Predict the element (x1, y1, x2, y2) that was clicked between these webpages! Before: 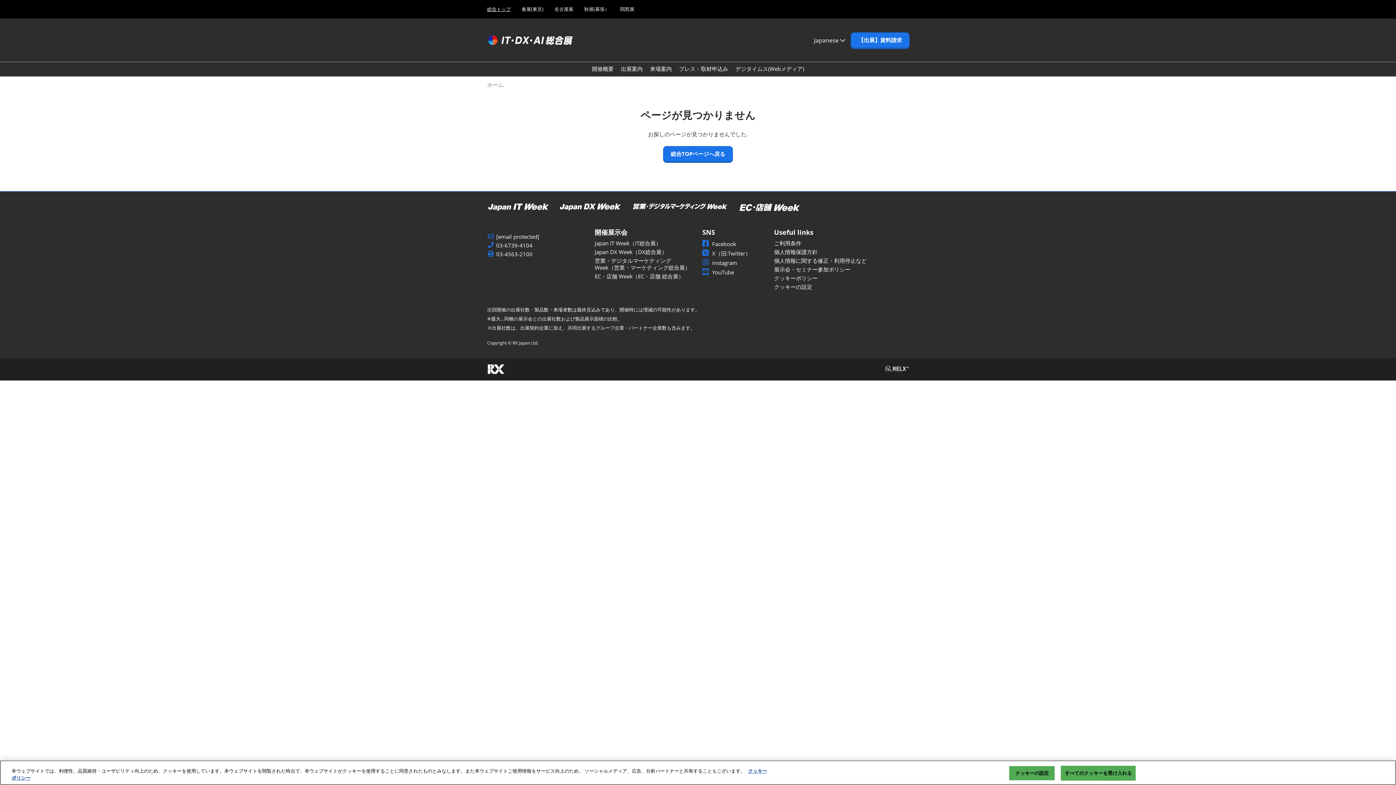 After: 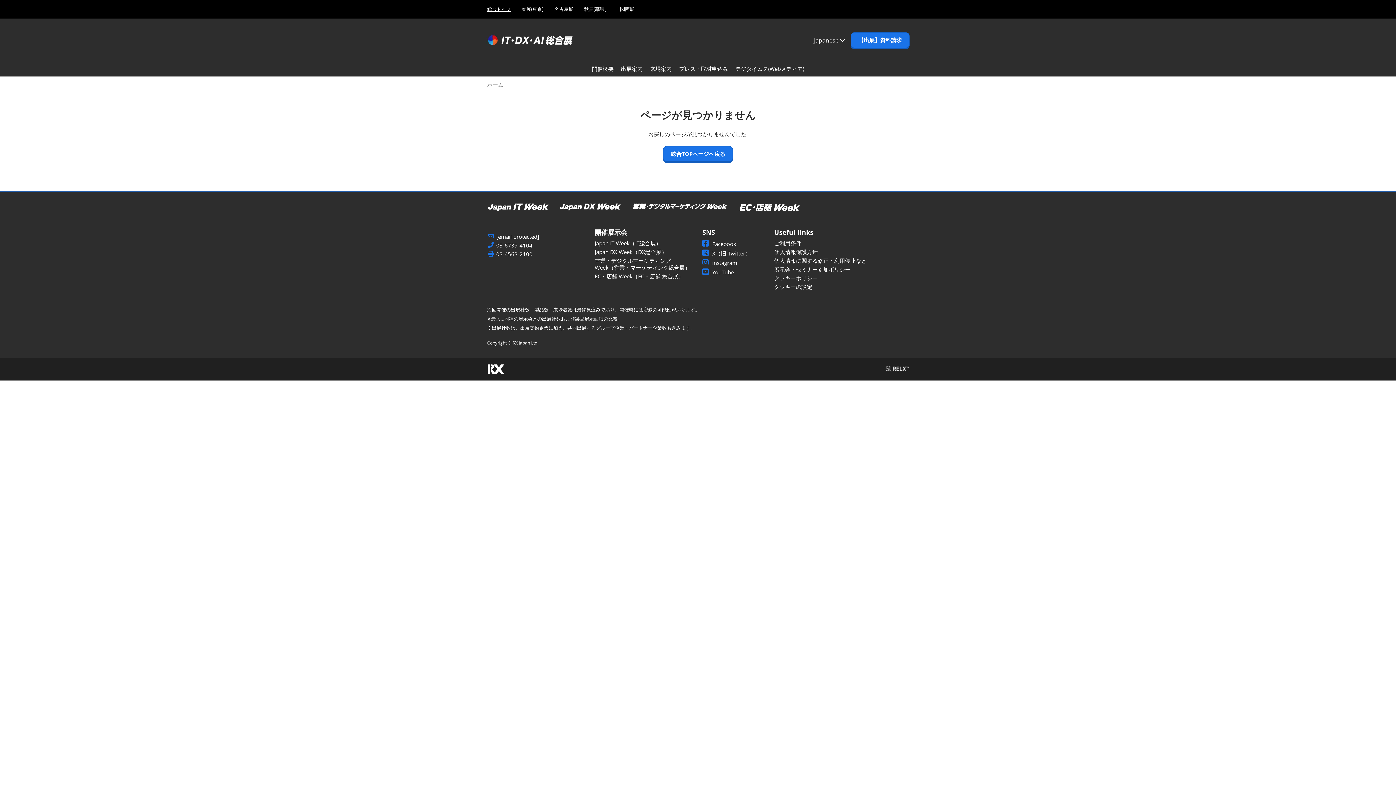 Action: bbox: (663, 146, 733, 161) label: 総合TOPページへ戻る